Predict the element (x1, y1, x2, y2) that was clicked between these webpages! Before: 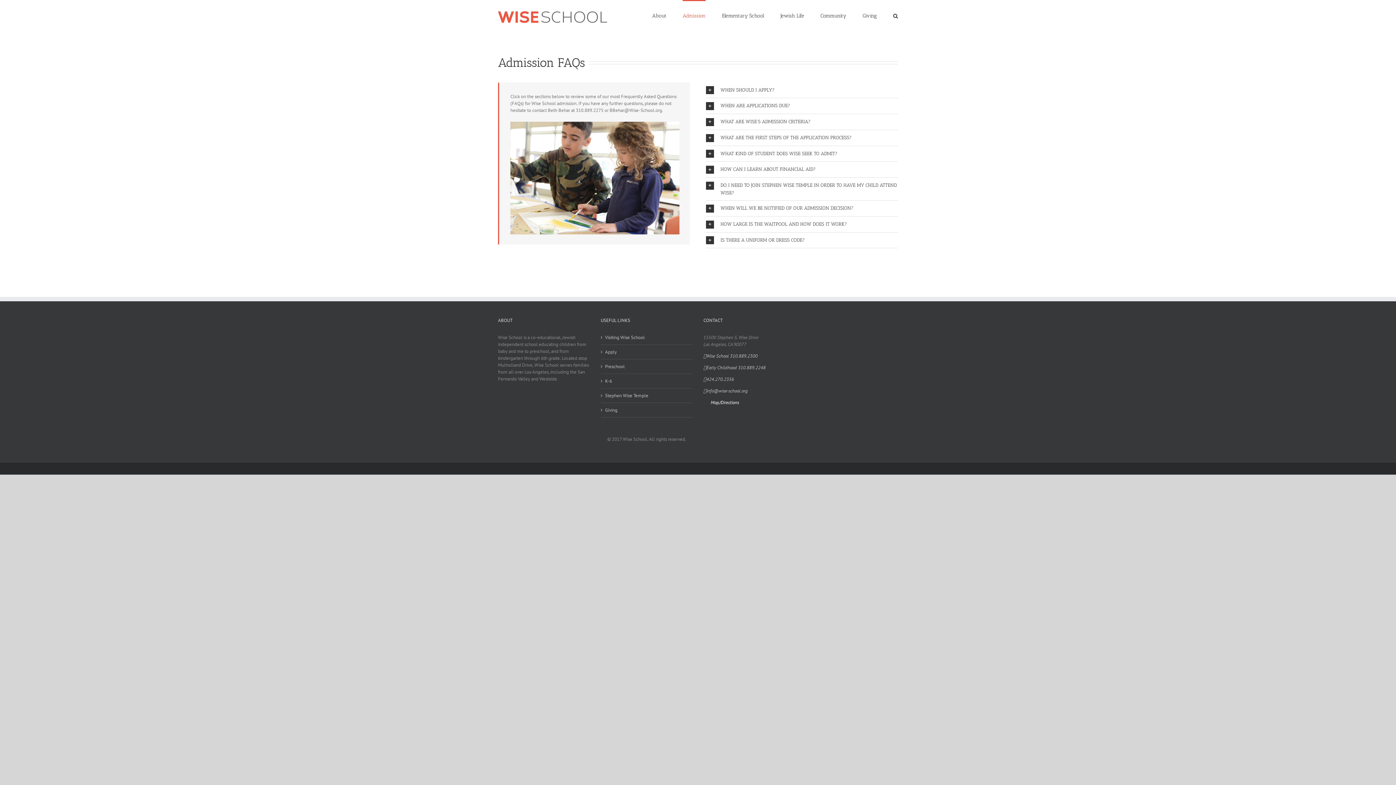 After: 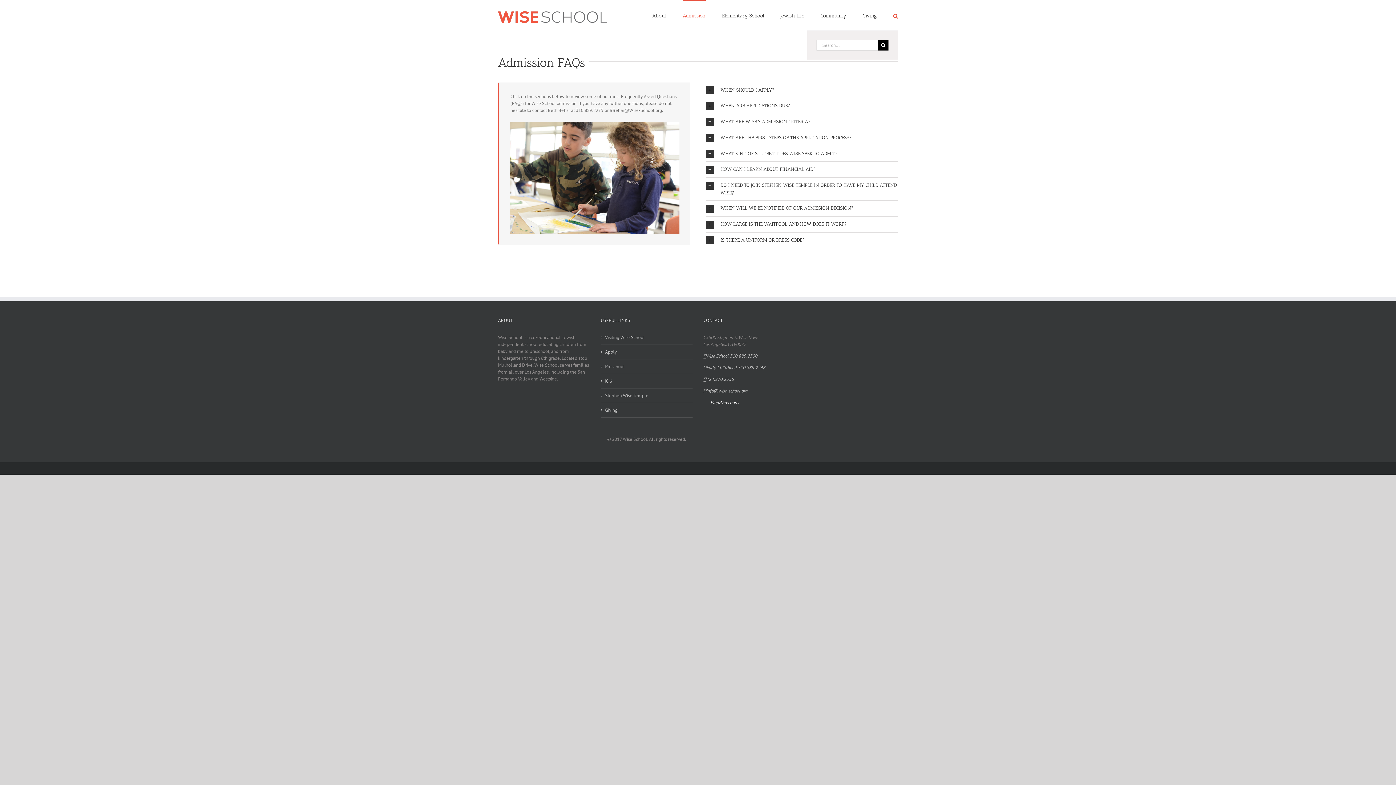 Action: label: Search bbox: (893, 0, 898, 30)